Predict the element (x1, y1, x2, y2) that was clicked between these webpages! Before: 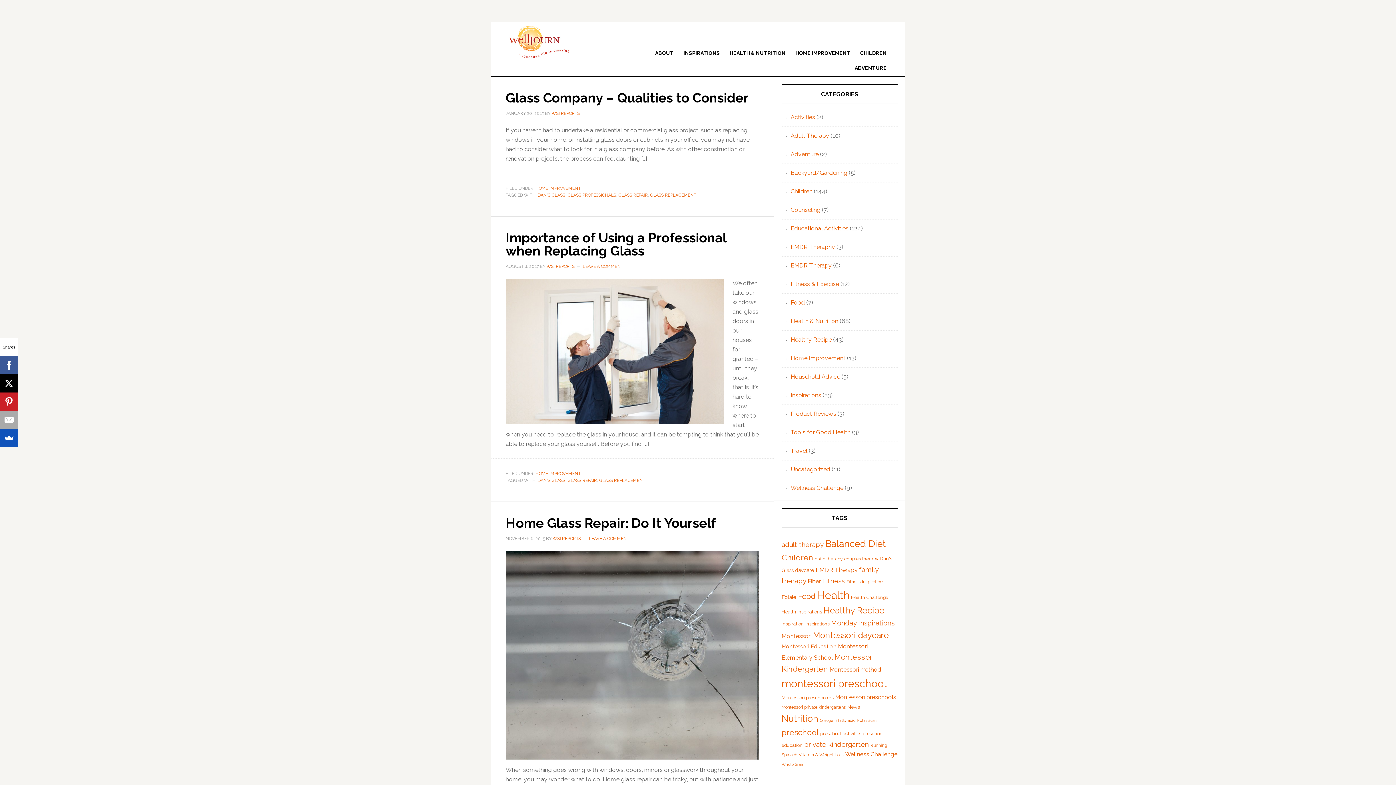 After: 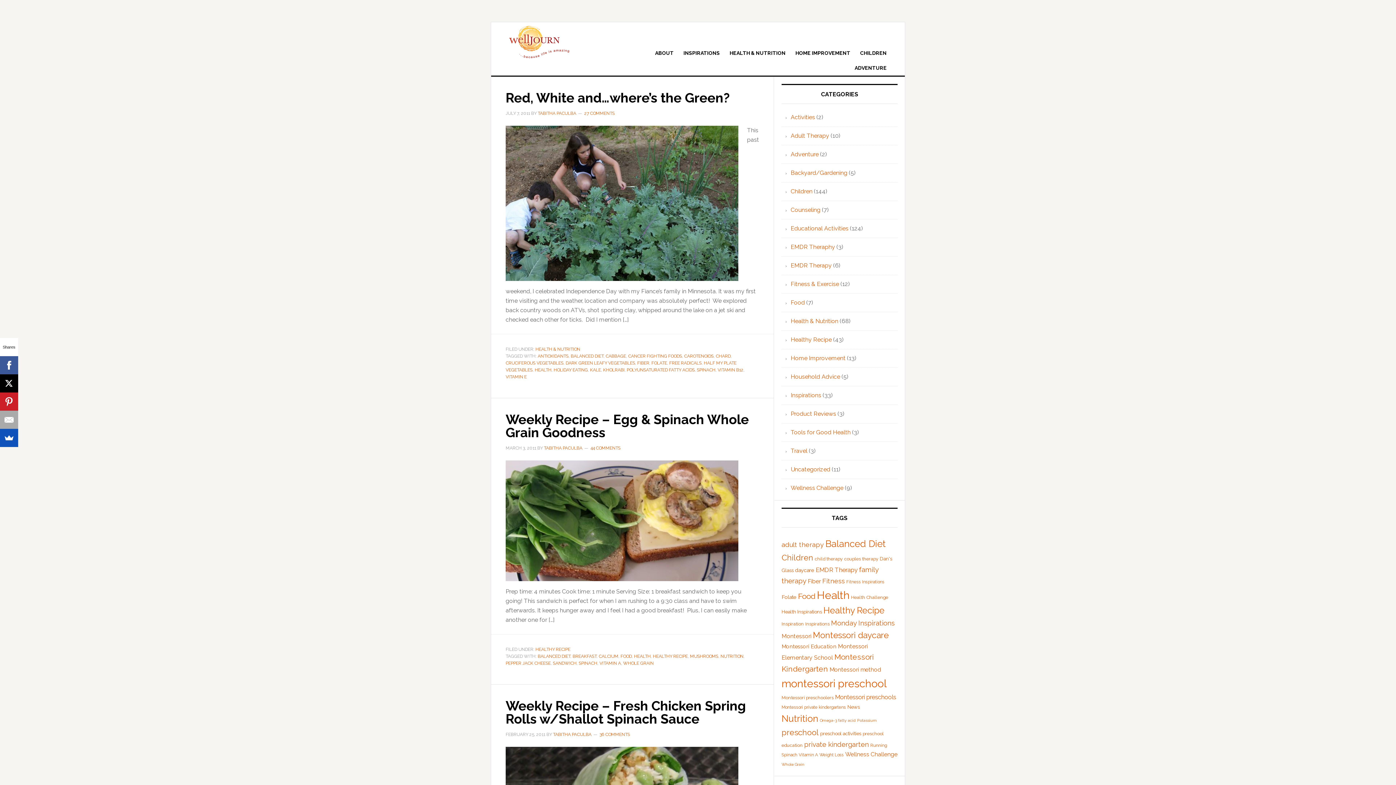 Action: label: Spinach (6 items) bbox: (781, 752, 797, 757)